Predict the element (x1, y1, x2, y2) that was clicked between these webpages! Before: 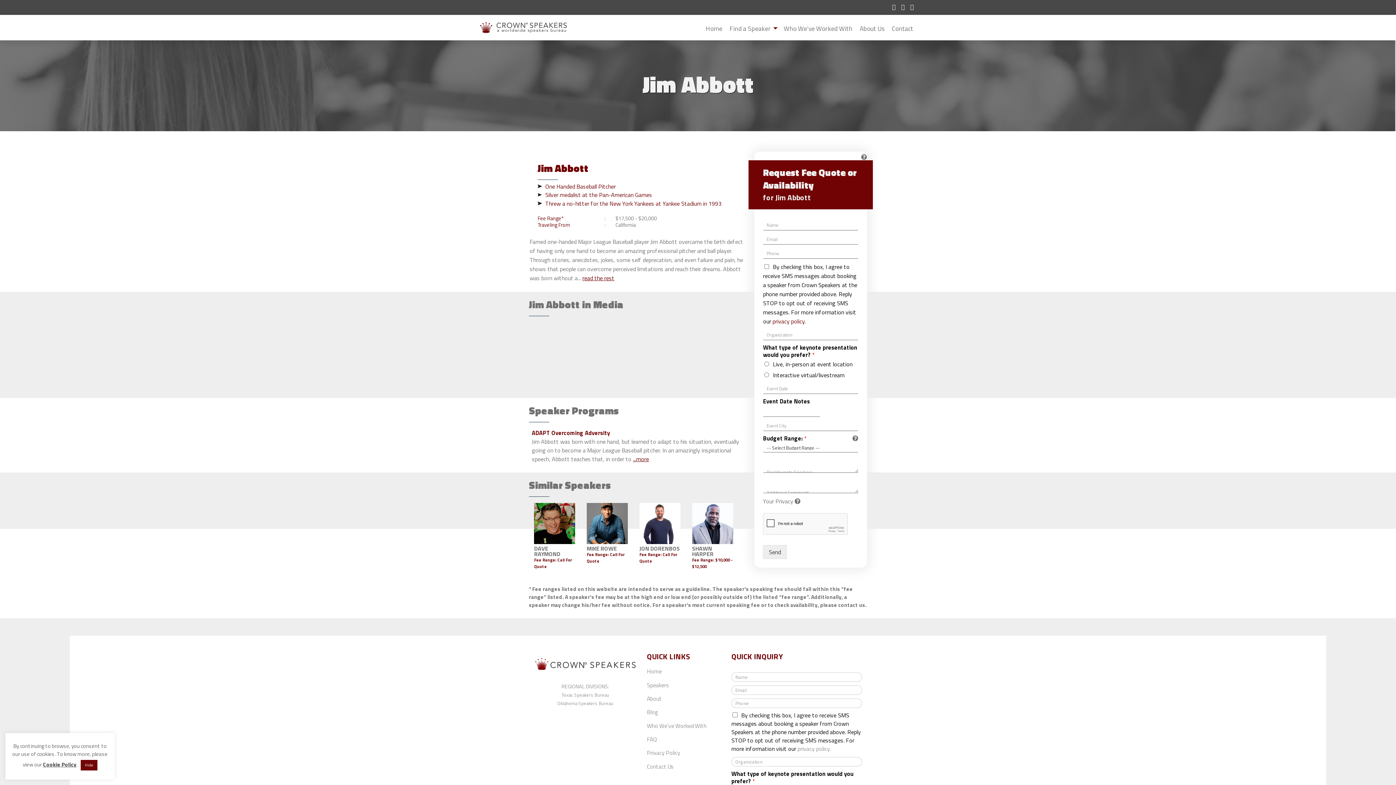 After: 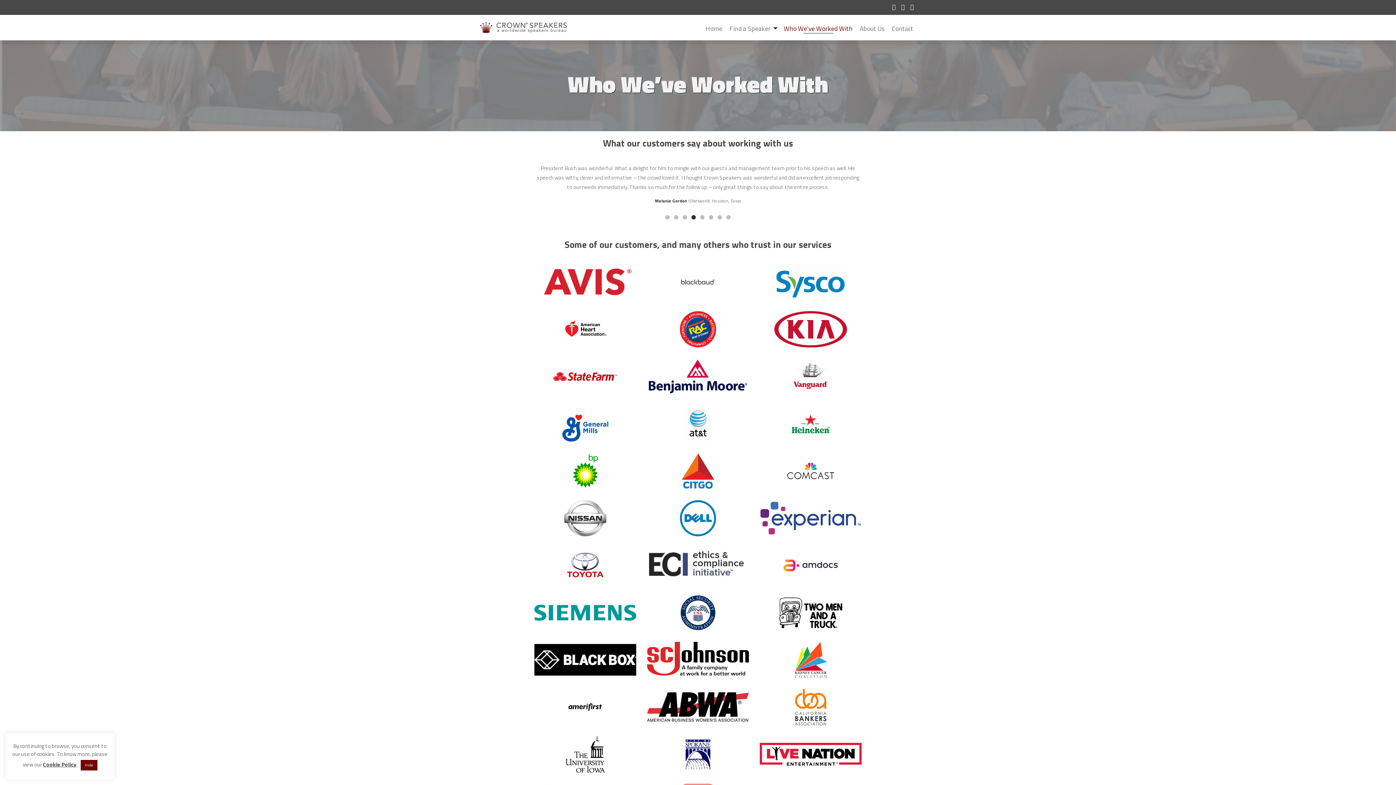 Action: label: Who We’ve Worked With bbox: (781, 23, 855, 33)